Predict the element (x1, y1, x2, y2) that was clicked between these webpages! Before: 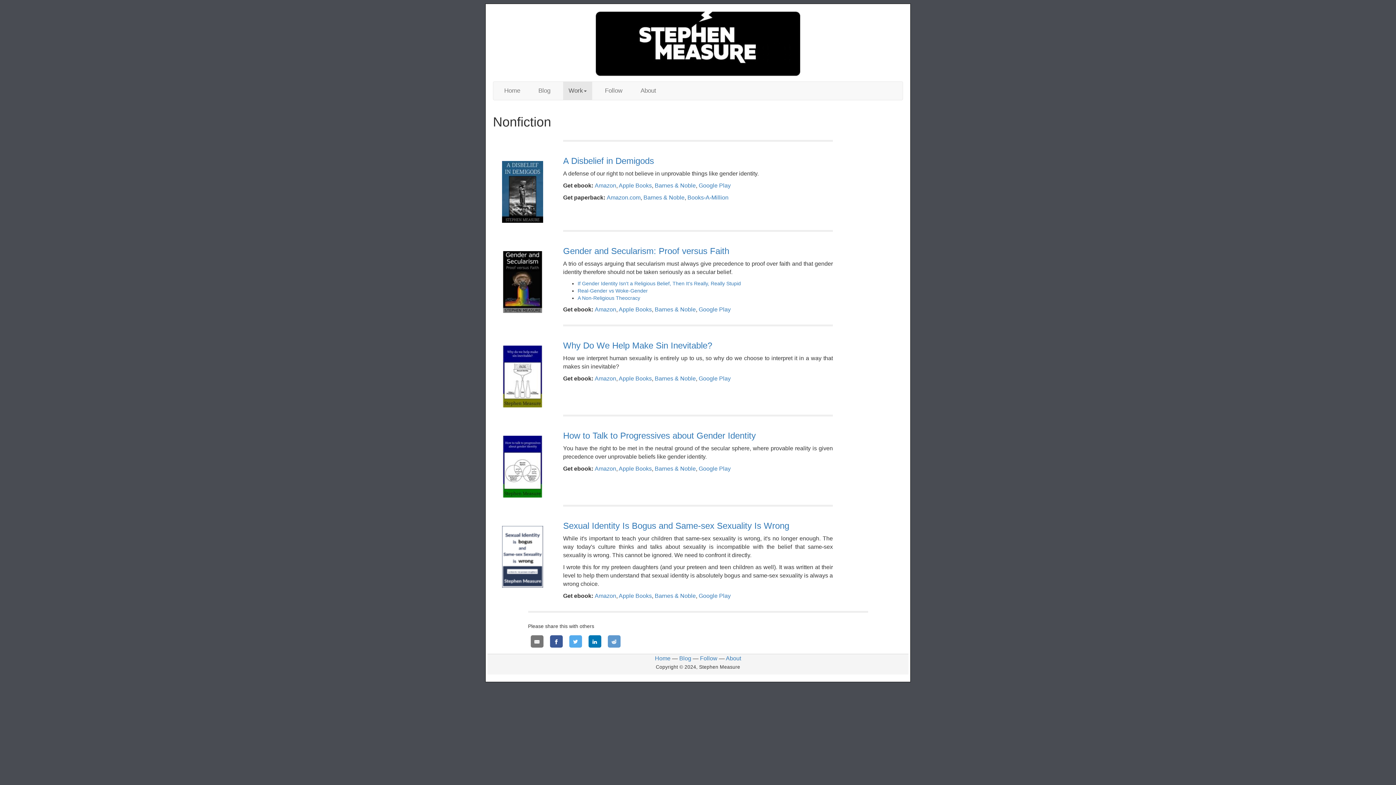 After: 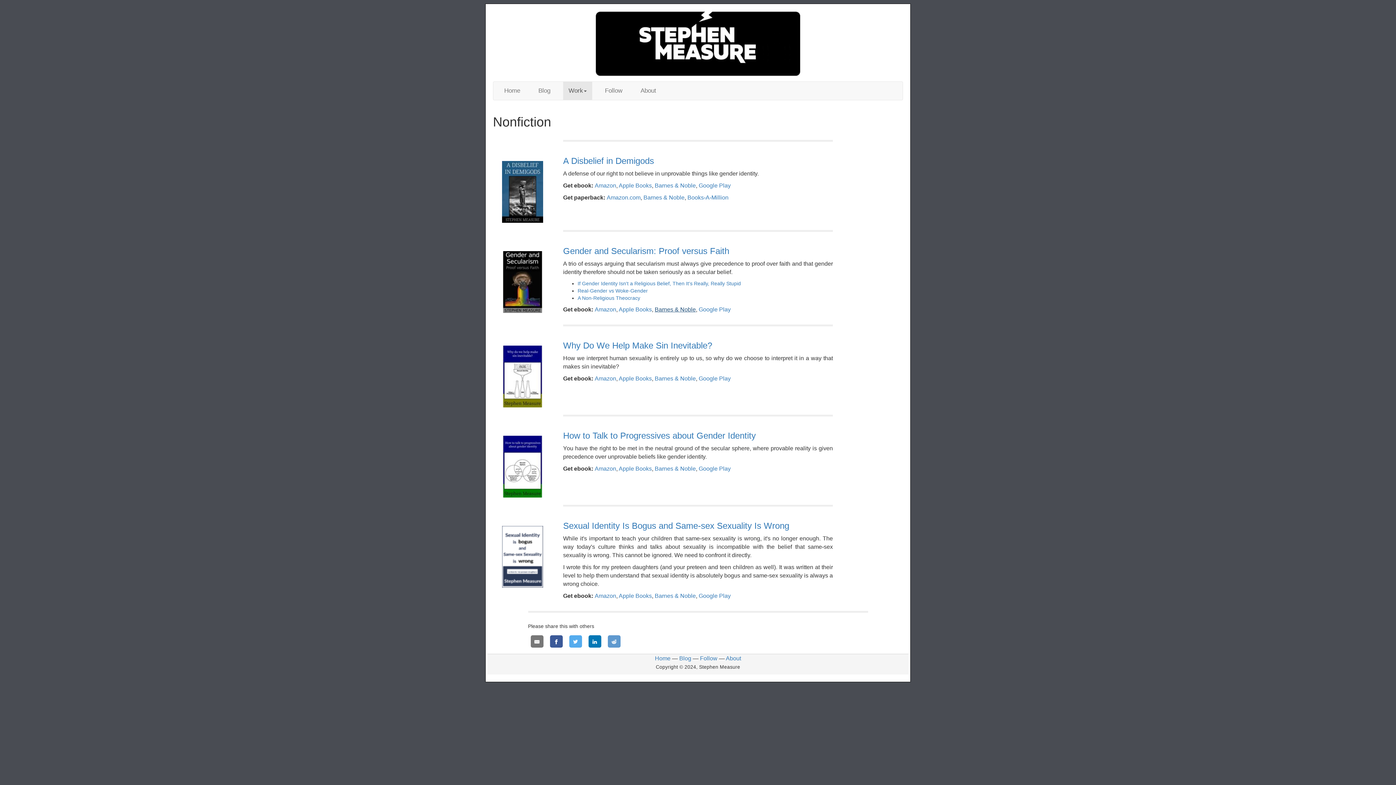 Action: label: Barnes & Noble bbox: (654, 306, 696, 312)